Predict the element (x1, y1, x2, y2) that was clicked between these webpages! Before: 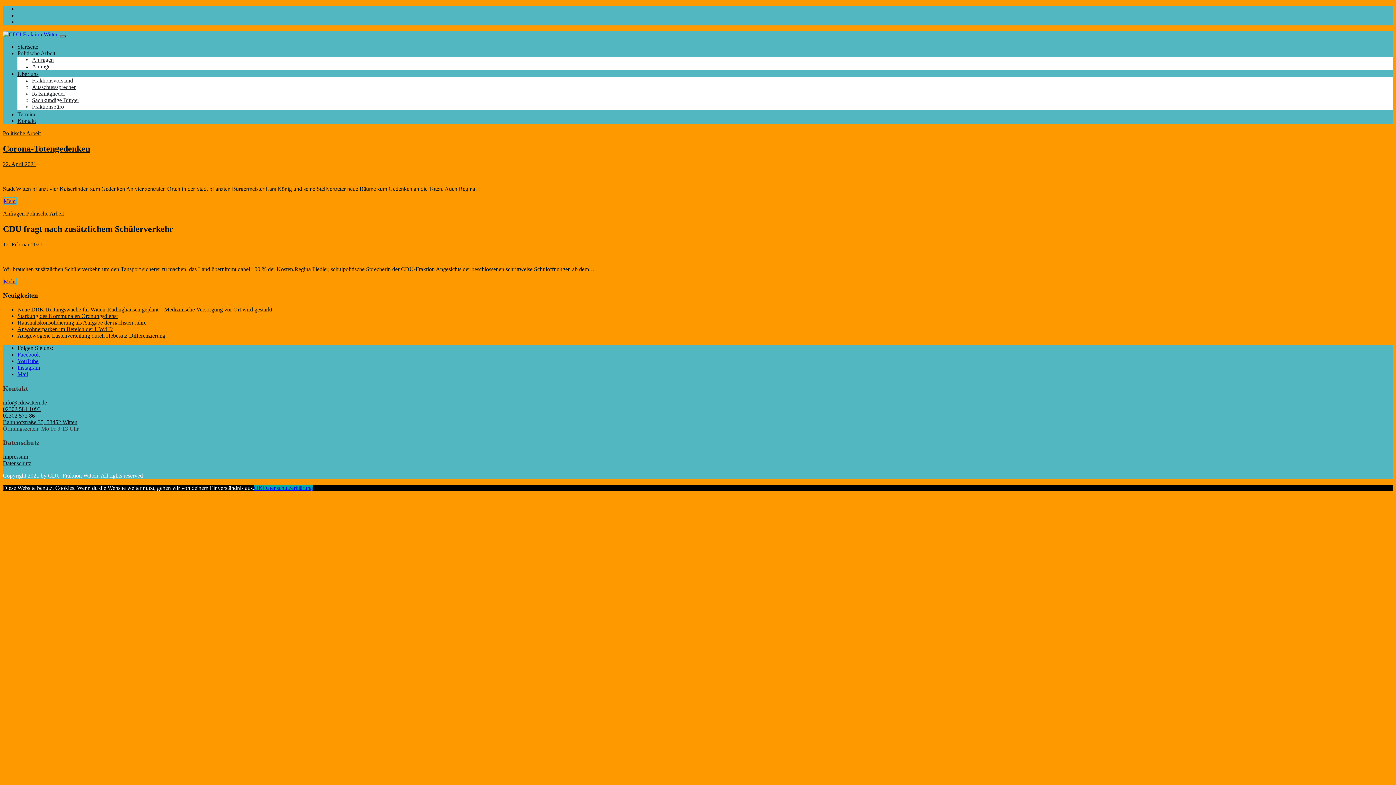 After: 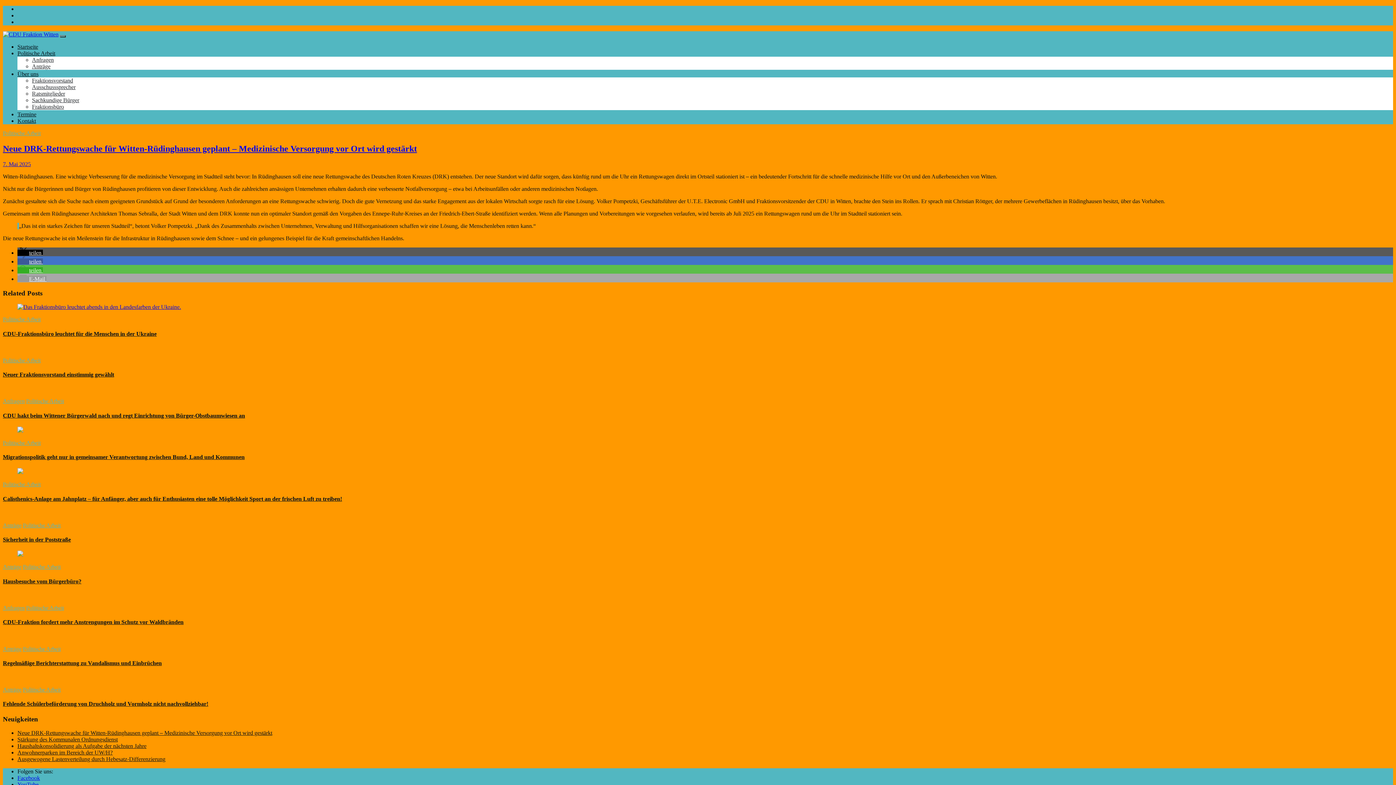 Action: label: Neue DRK-Rettungswache für Witten-Rüdinghausen geplant – Medizinische Versorgung vor Ort wird gestärkt bbox: (17, 306, 272, 312)